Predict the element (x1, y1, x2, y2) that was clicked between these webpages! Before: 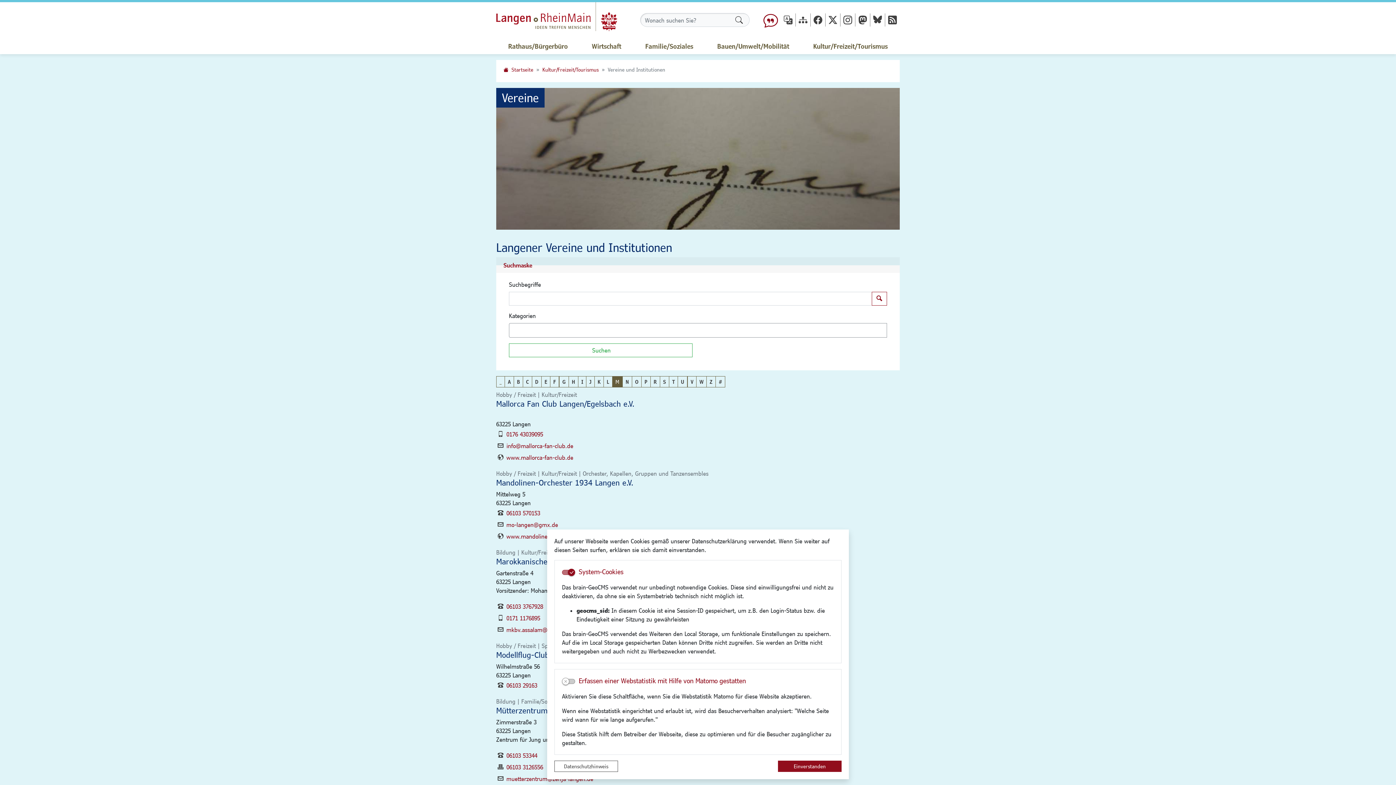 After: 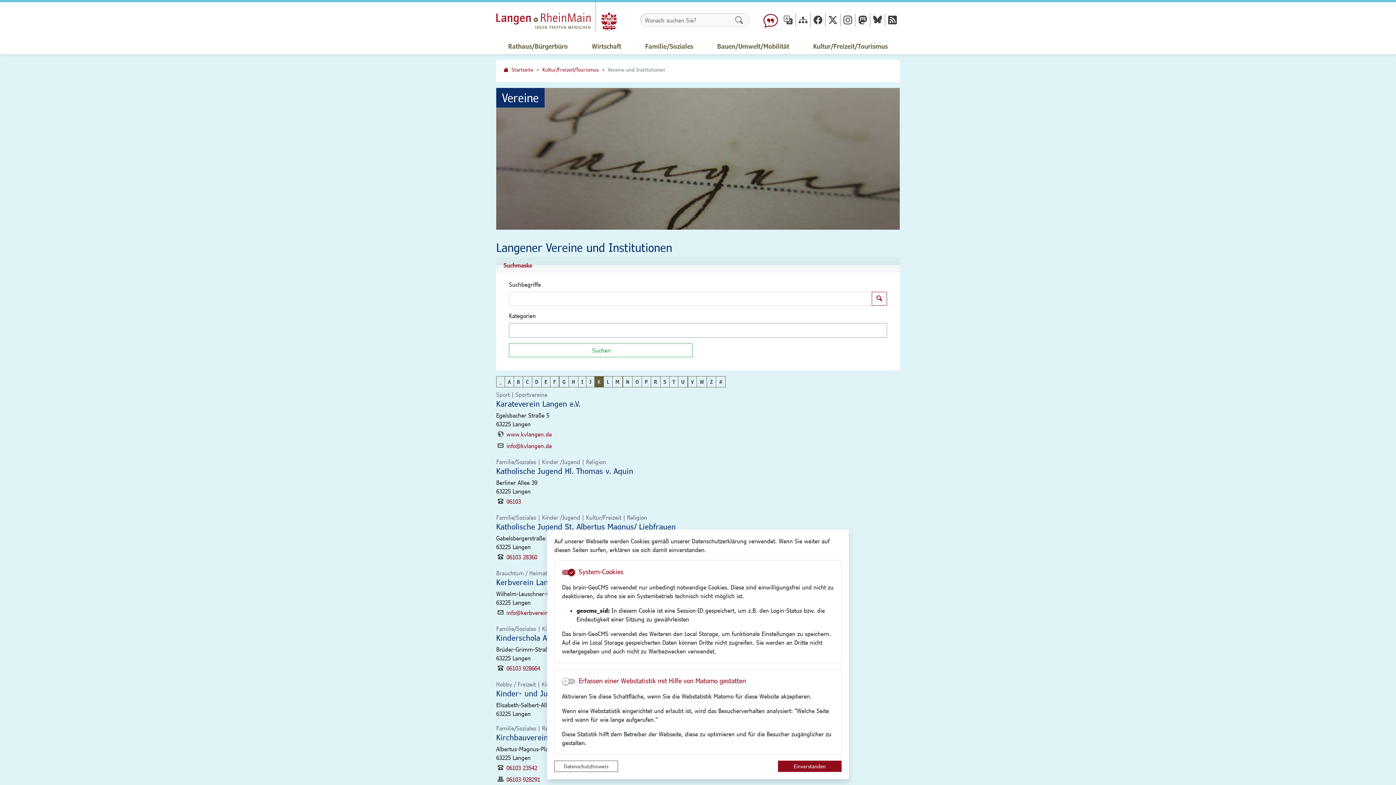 Action: label: K bbox: (594, 376, 604, 387)